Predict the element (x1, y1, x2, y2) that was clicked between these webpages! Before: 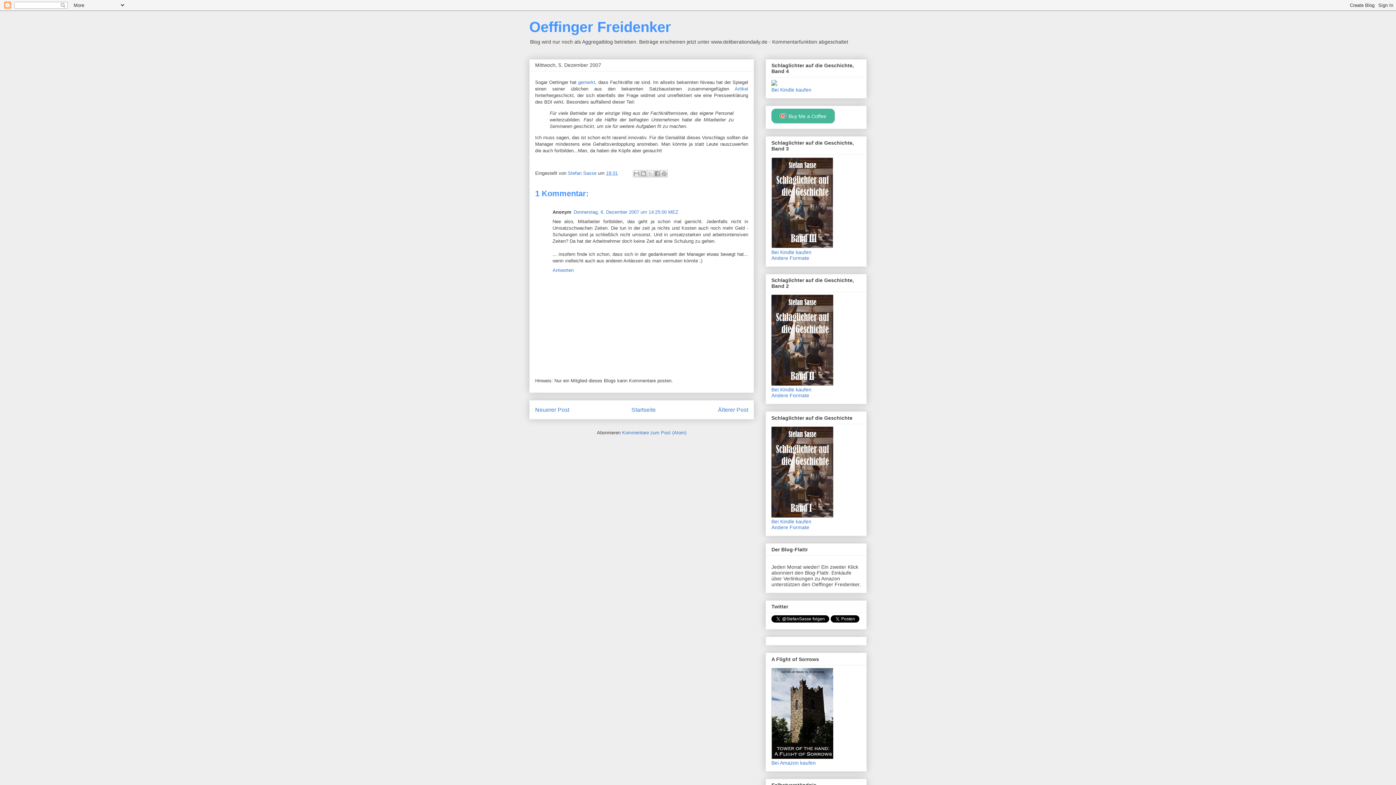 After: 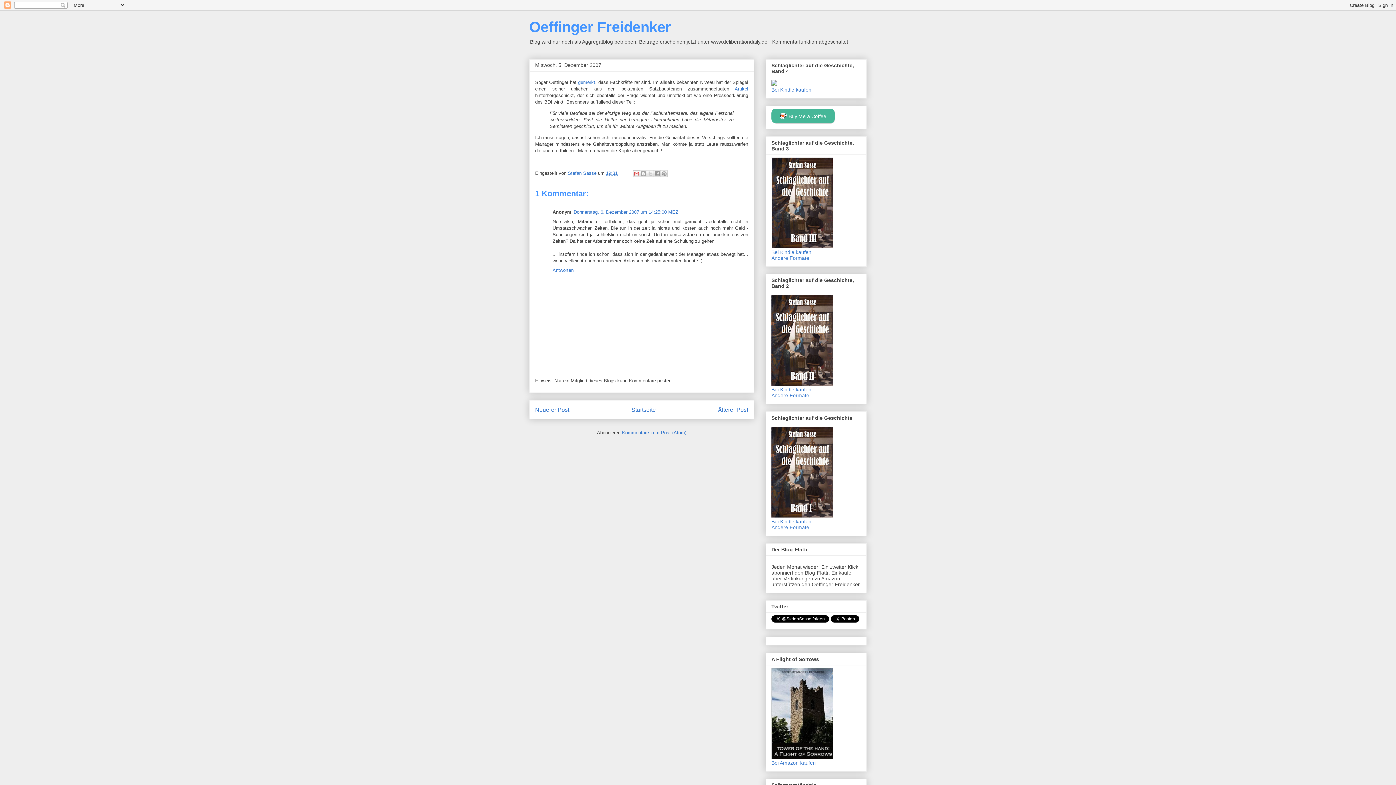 Action: bbox: (633, 170, 640, 177) label: Diesen Post per E-Mail versenden